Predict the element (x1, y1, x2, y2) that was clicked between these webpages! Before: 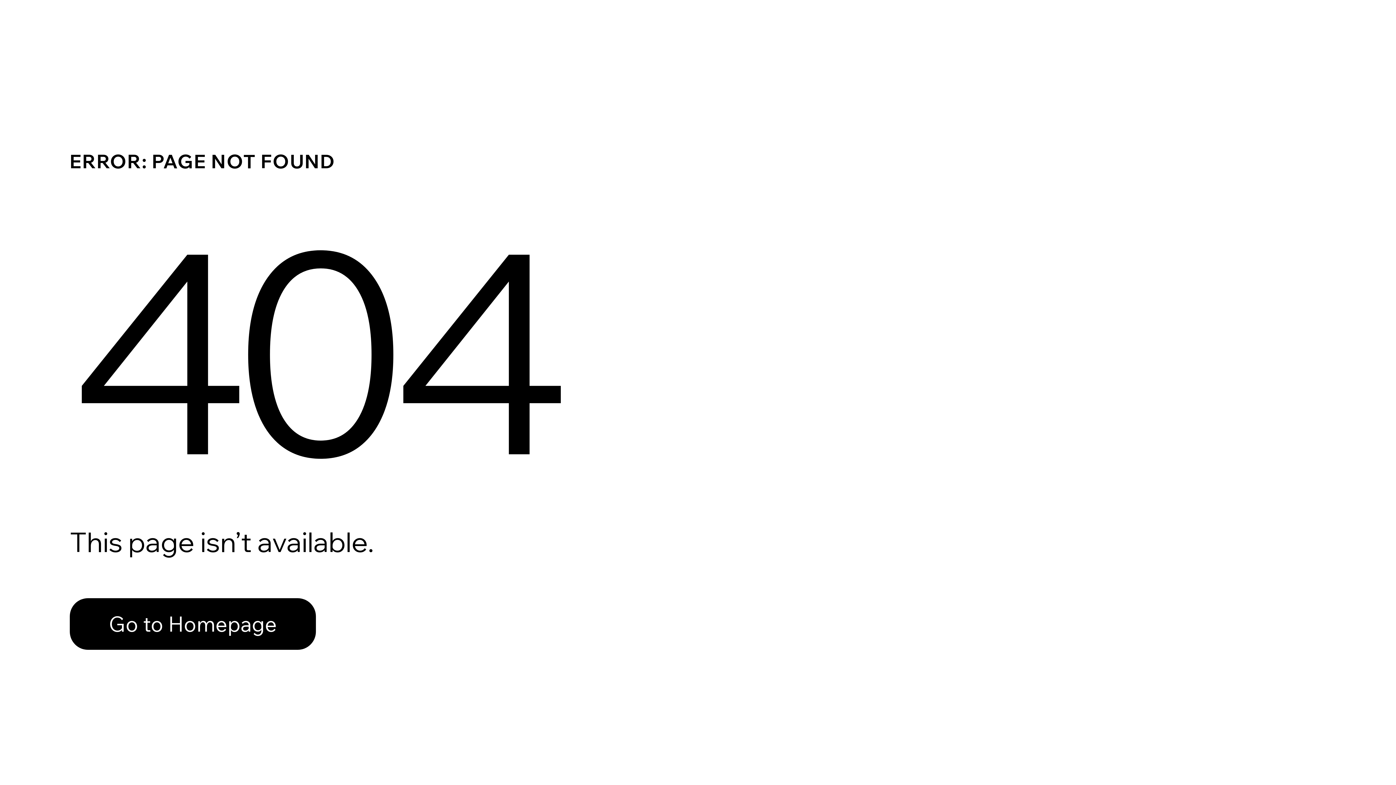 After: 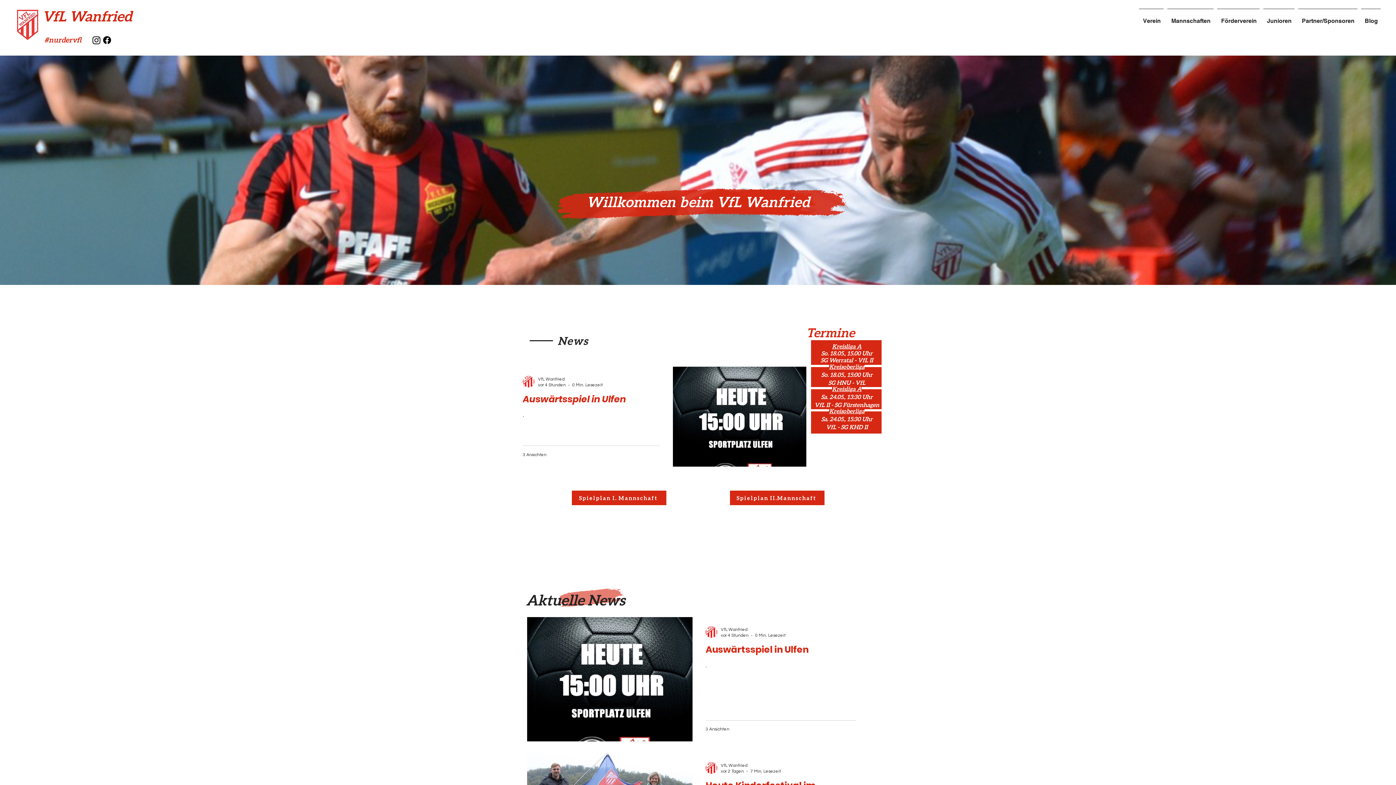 Action: label: Go to Homepage bbox: (69, 598, 316, 650)